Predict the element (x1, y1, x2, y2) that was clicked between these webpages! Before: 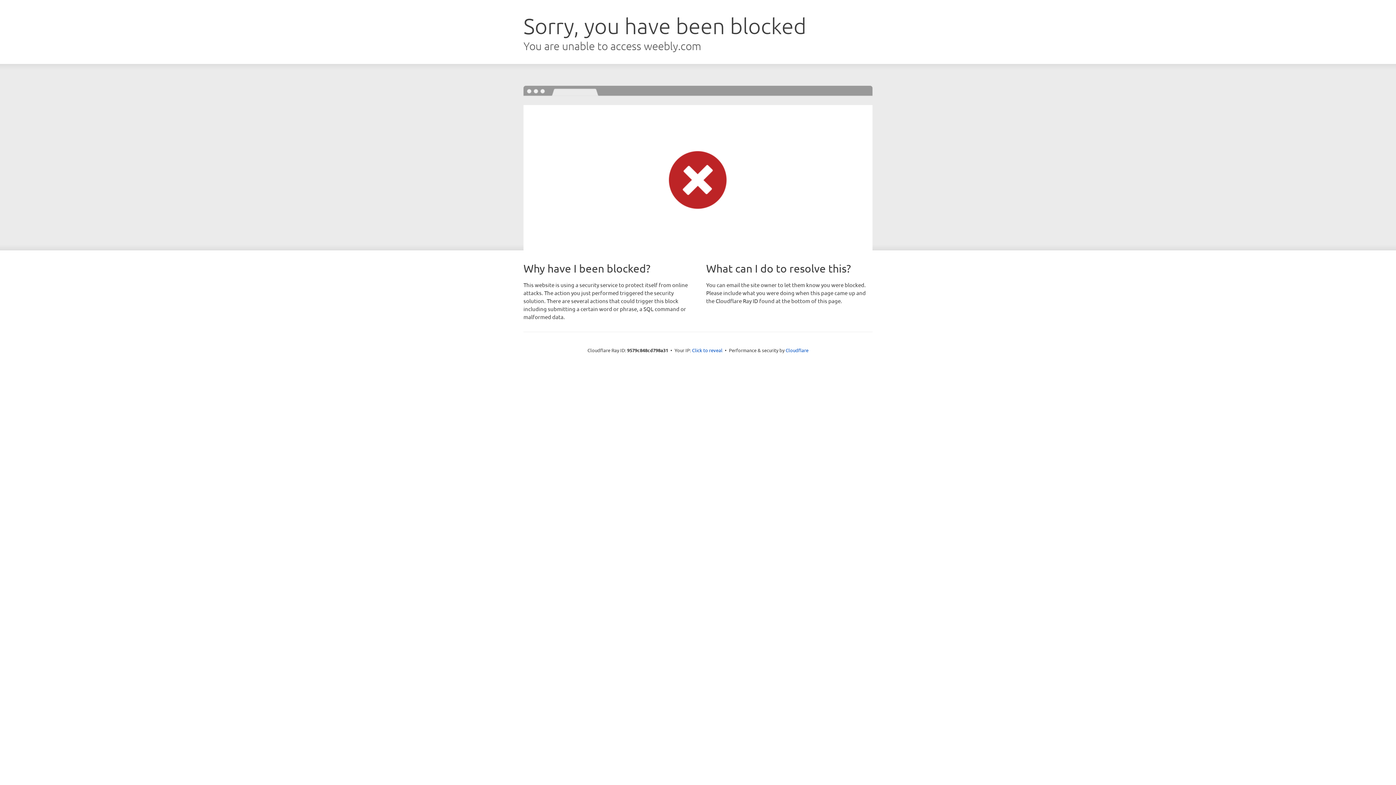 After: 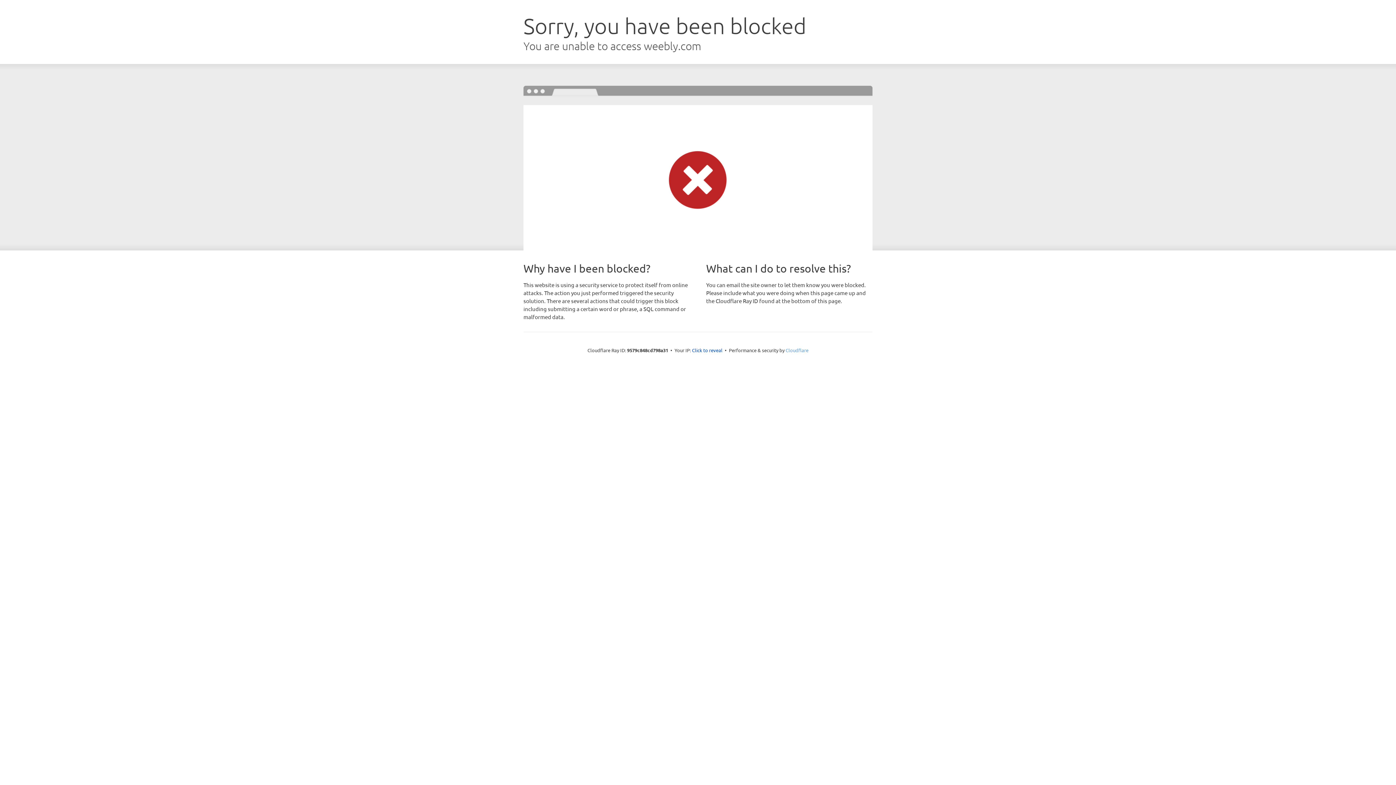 Action: bbox: (785, 347, 808, 353) label: Cloudflare